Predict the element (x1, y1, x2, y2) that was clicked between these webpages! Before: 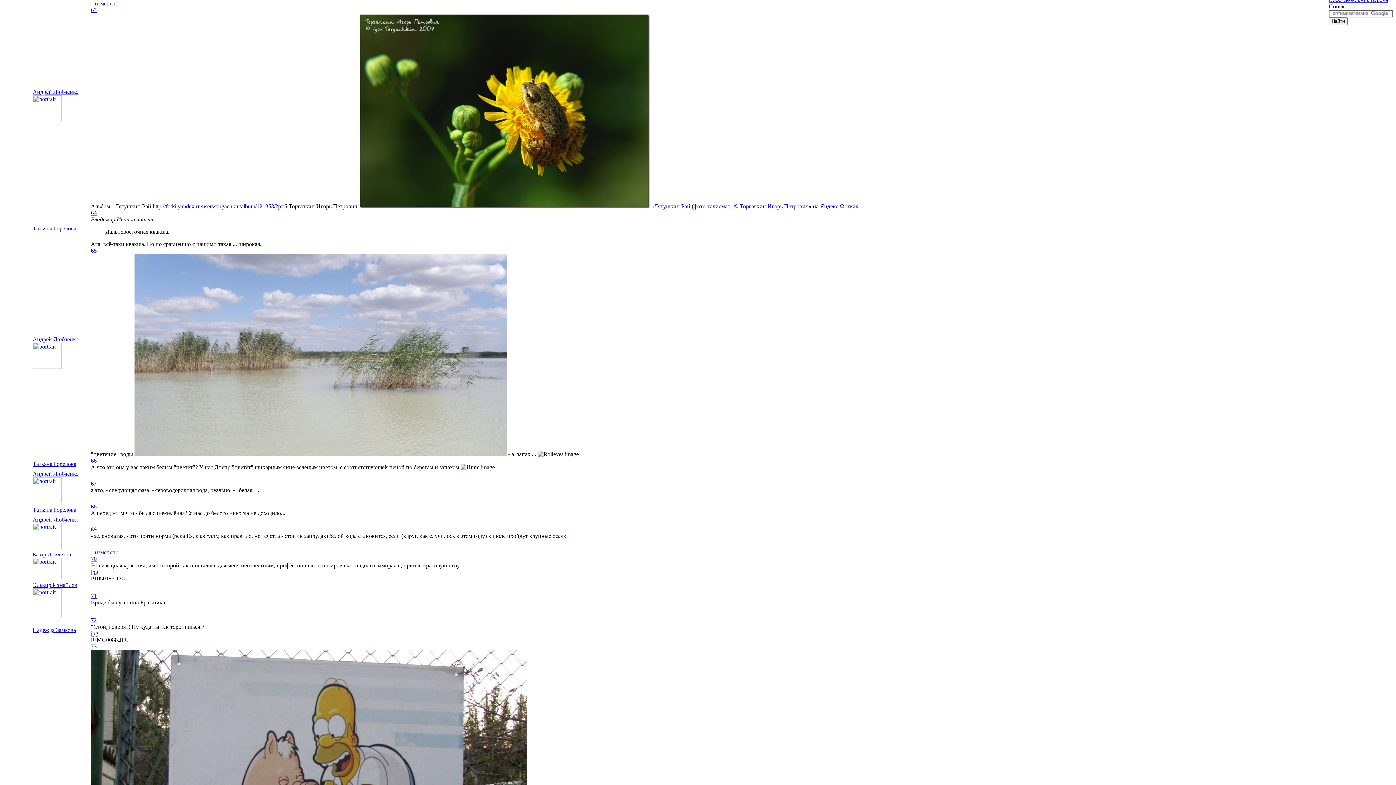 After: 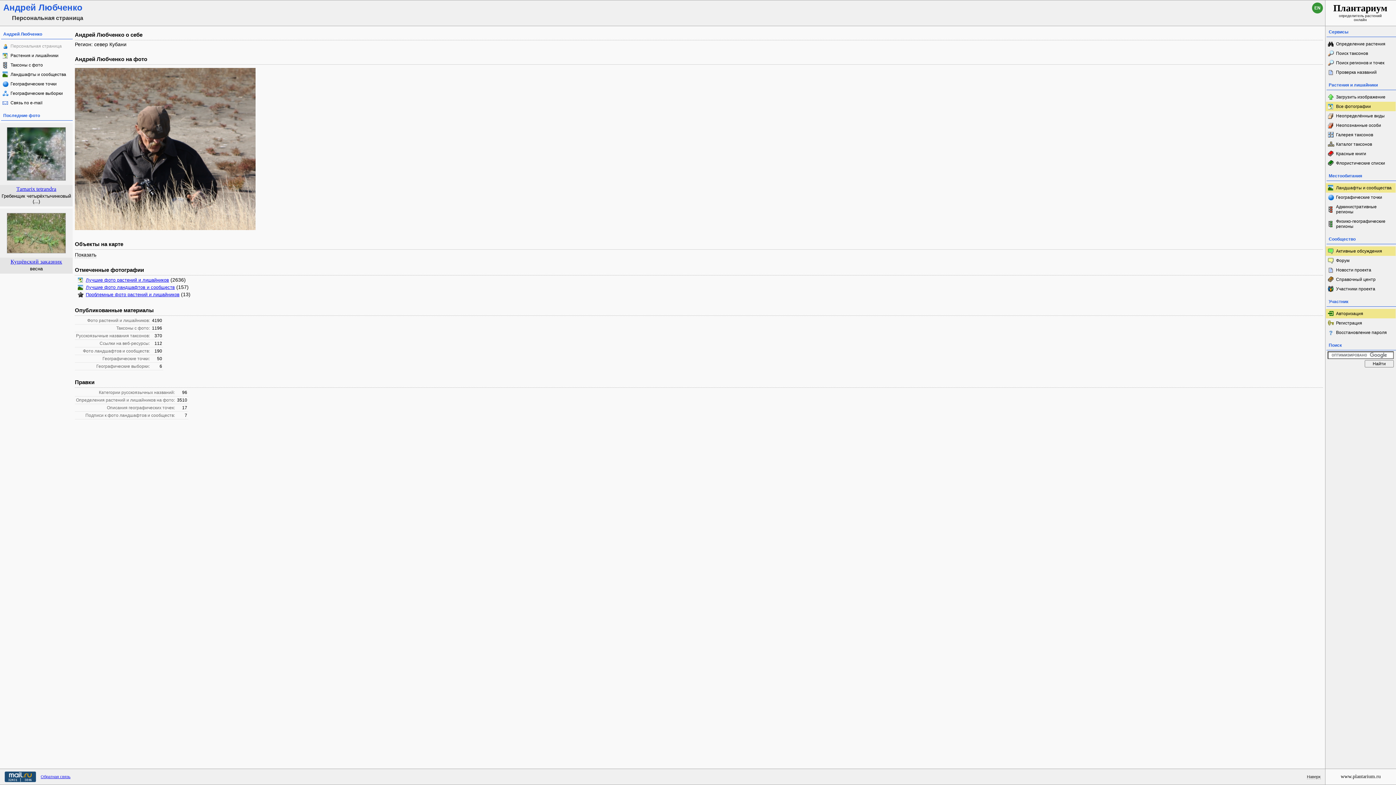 Action: label: Андрей Любченко bbox: (32, 336, 78, 342)